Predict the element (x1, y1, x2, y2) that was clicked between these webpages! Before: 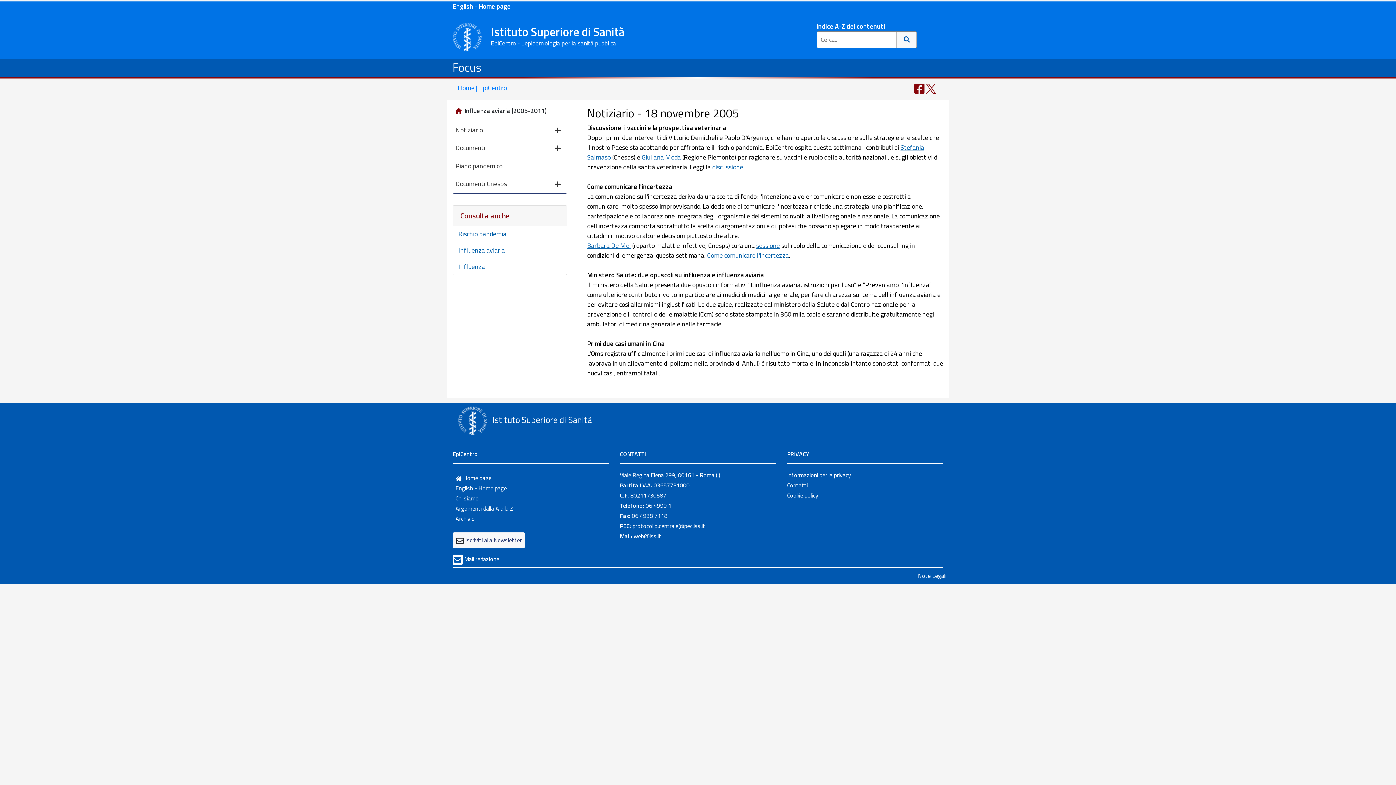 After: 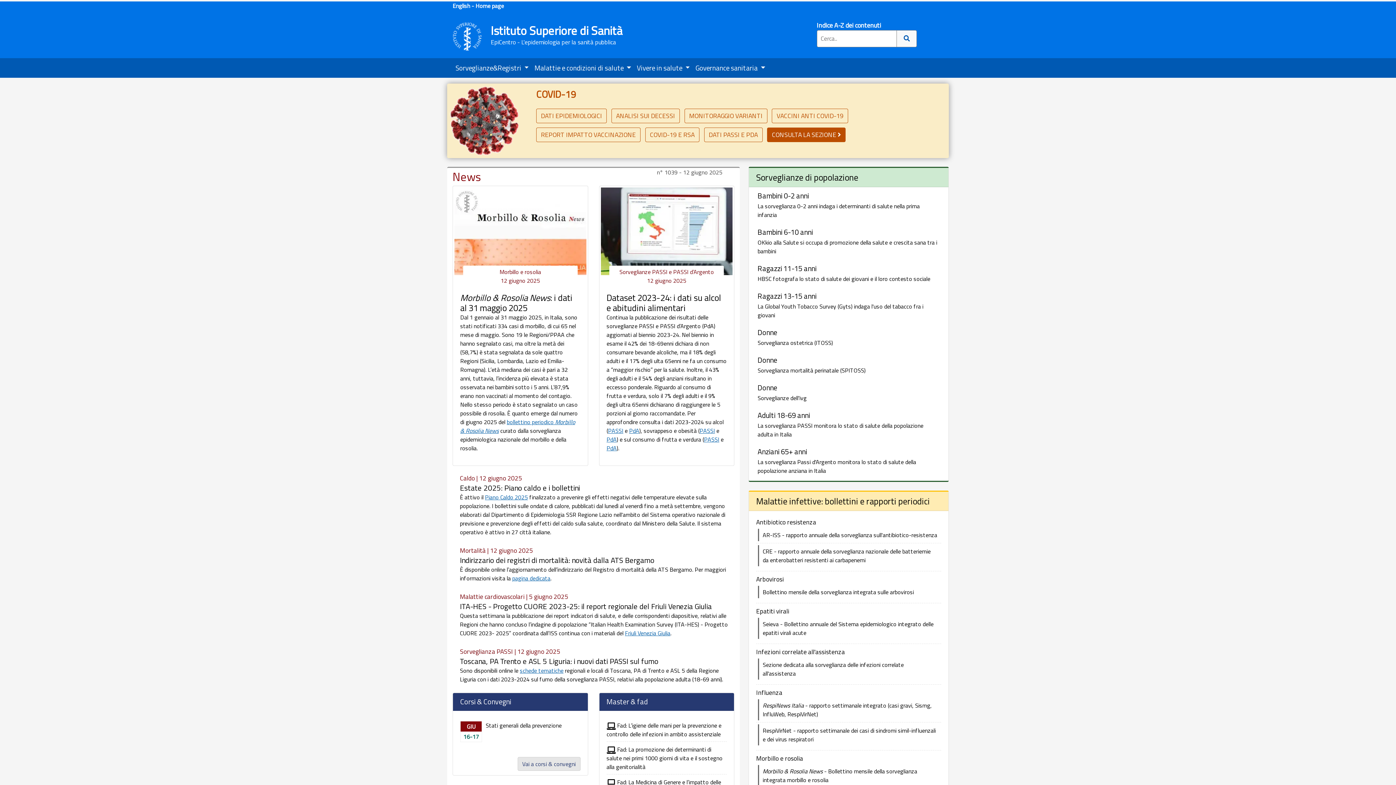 Action: label: Rischio pandemia bbox: (458, 229, 506, 238)